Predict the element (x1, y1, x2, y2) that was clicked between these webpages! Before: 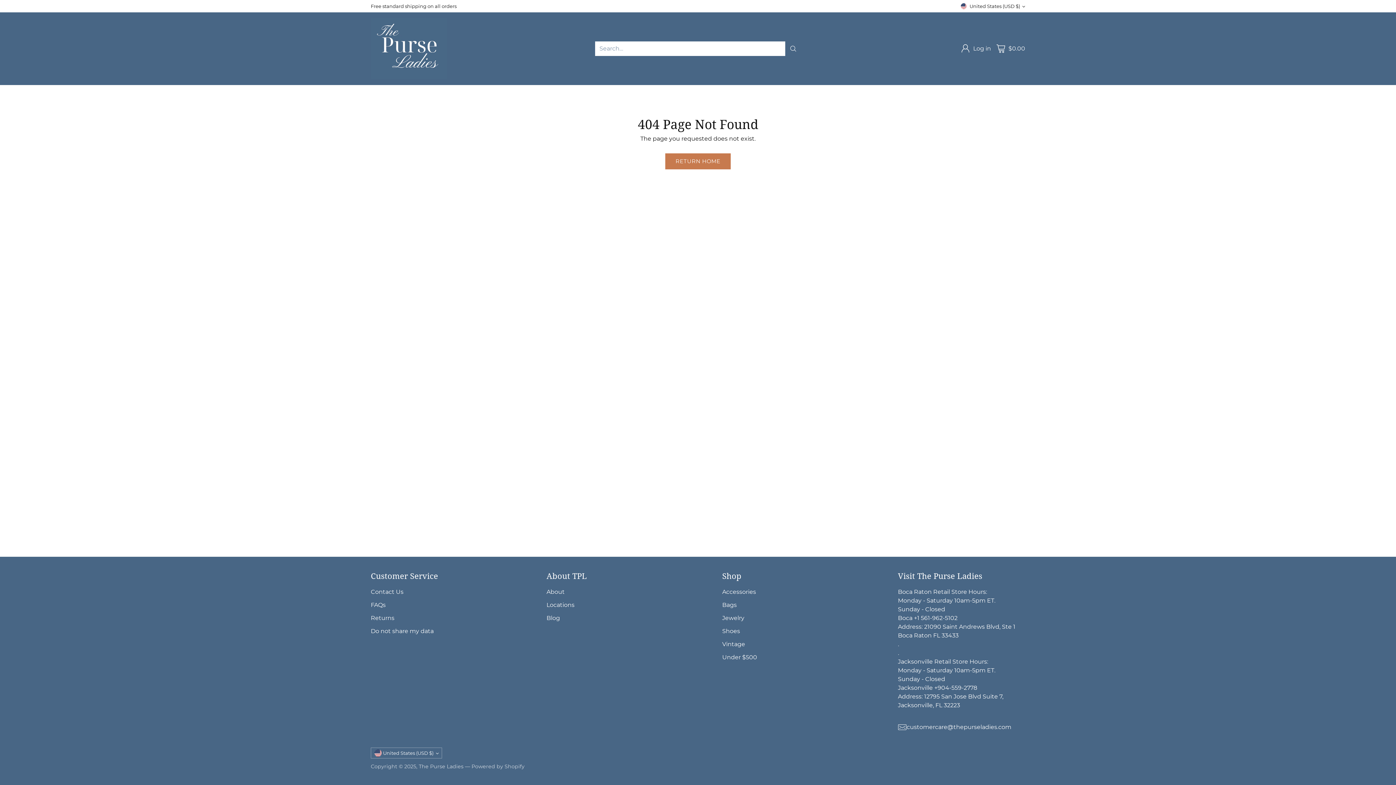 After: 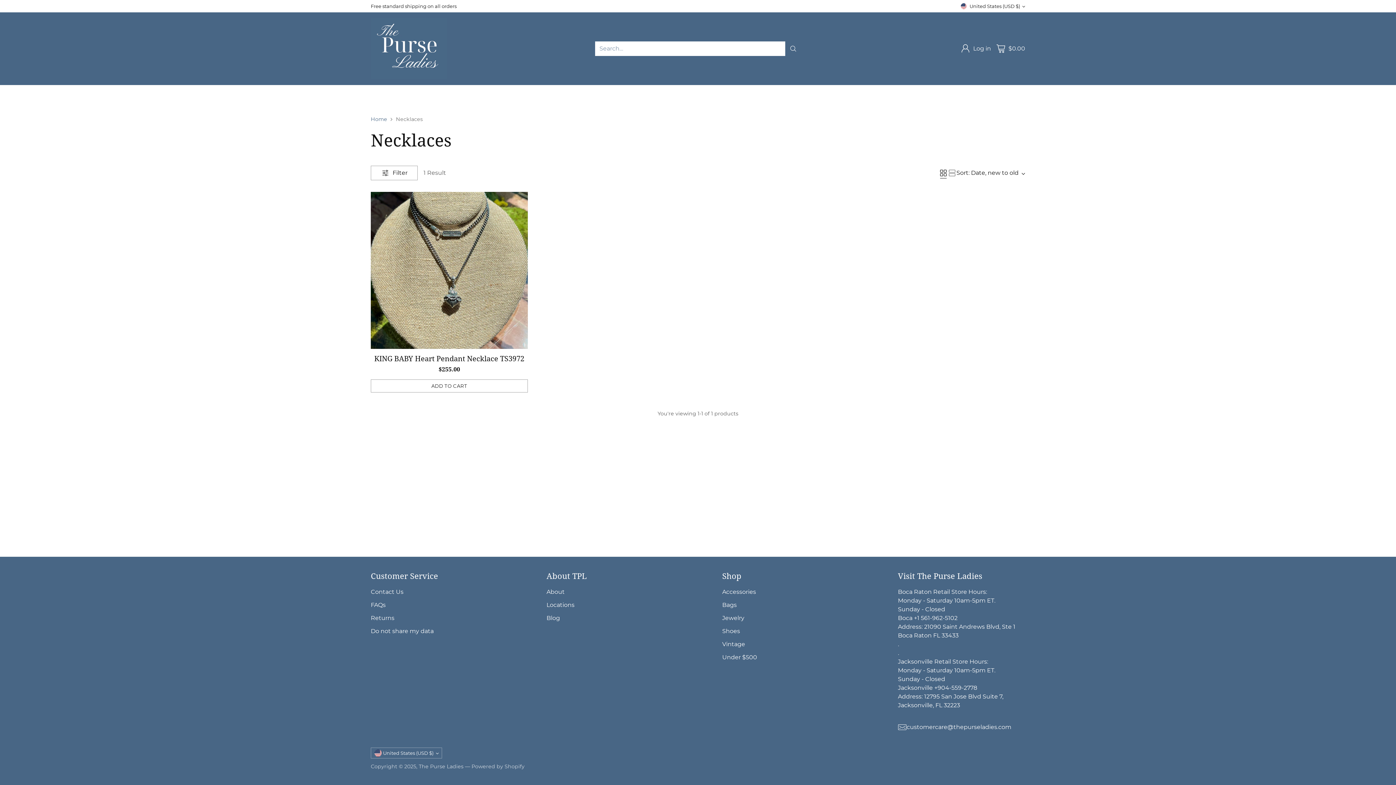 Action: bbox: (861, 85, 891, 92) label: Necklaces